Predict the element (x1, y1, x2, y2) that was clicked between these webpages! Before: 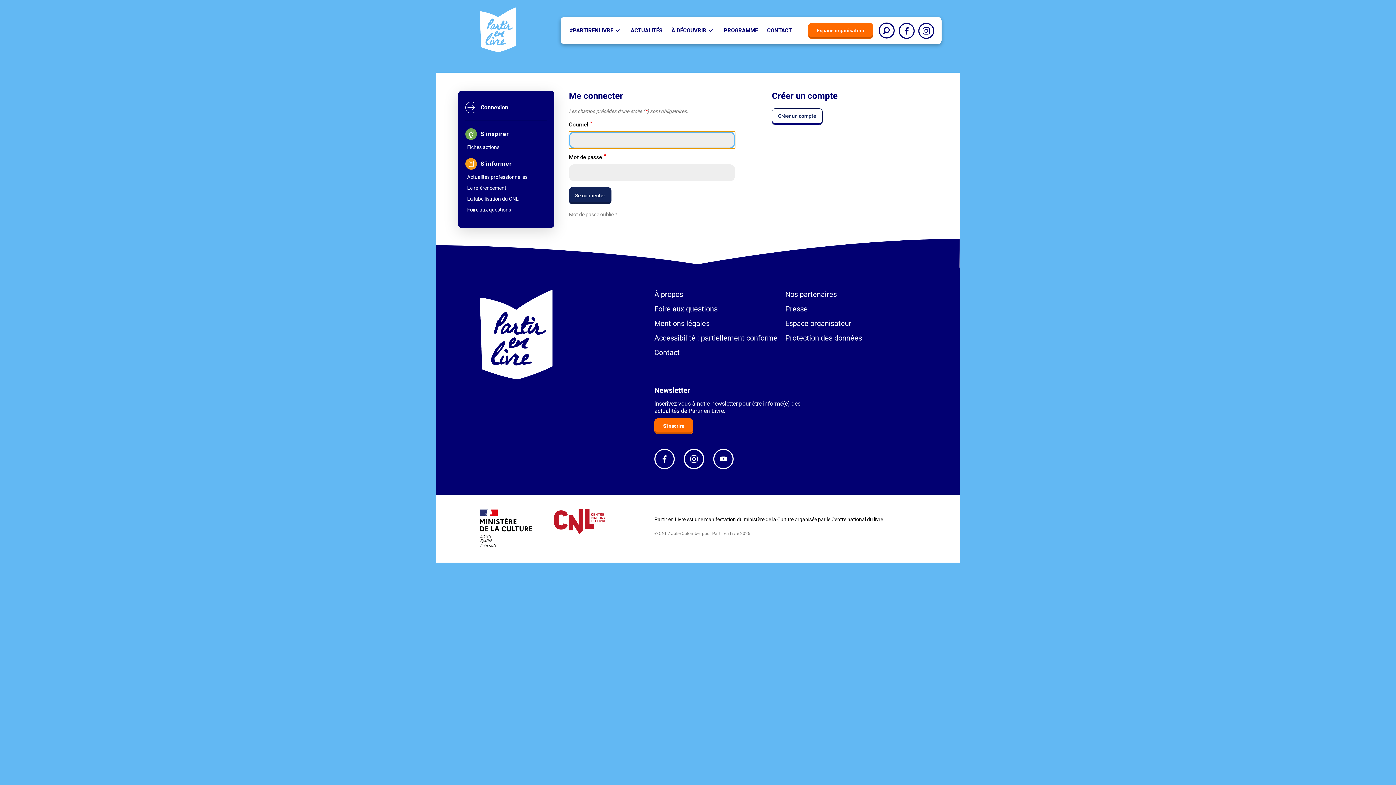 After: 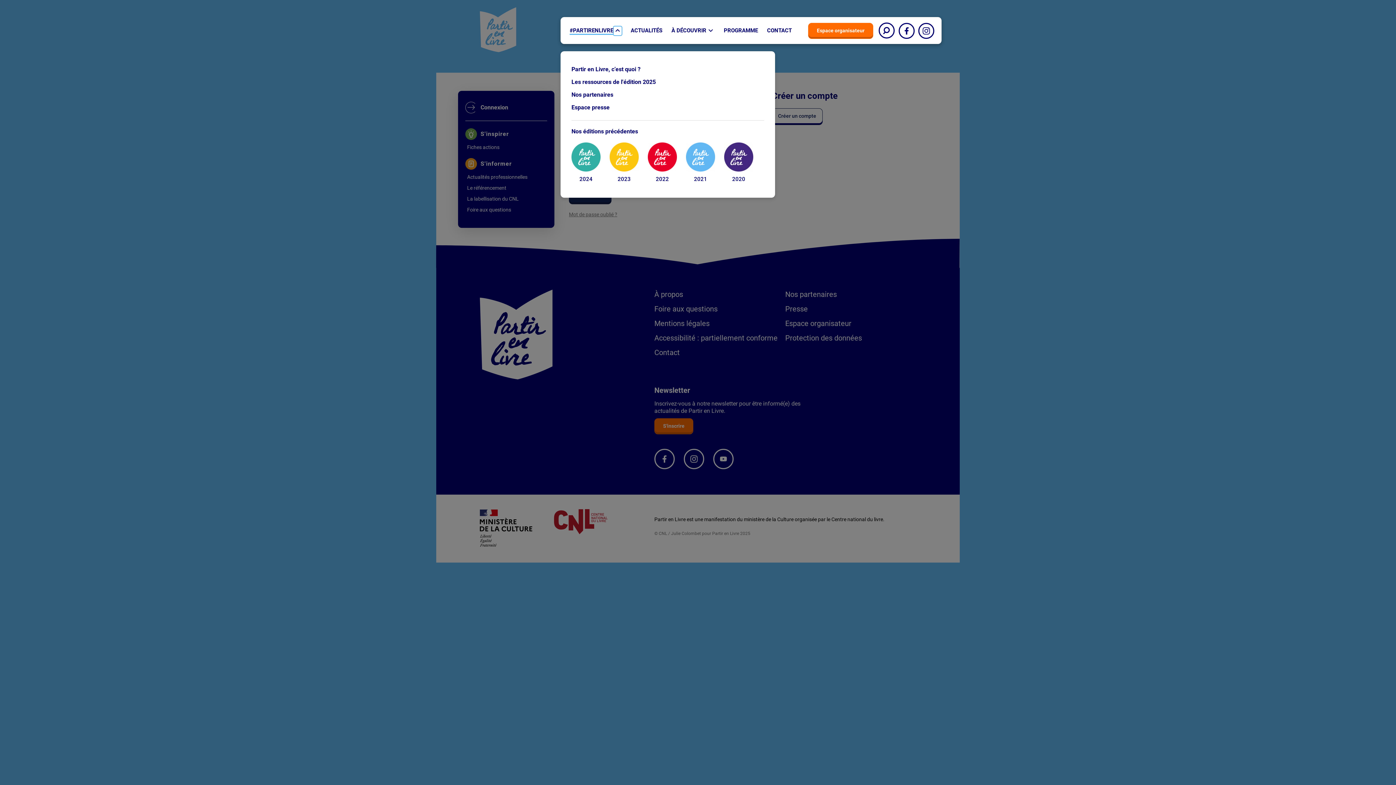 Action: label: Sous-menu #partirenlivre bbox: (613, 26, 621, 35)